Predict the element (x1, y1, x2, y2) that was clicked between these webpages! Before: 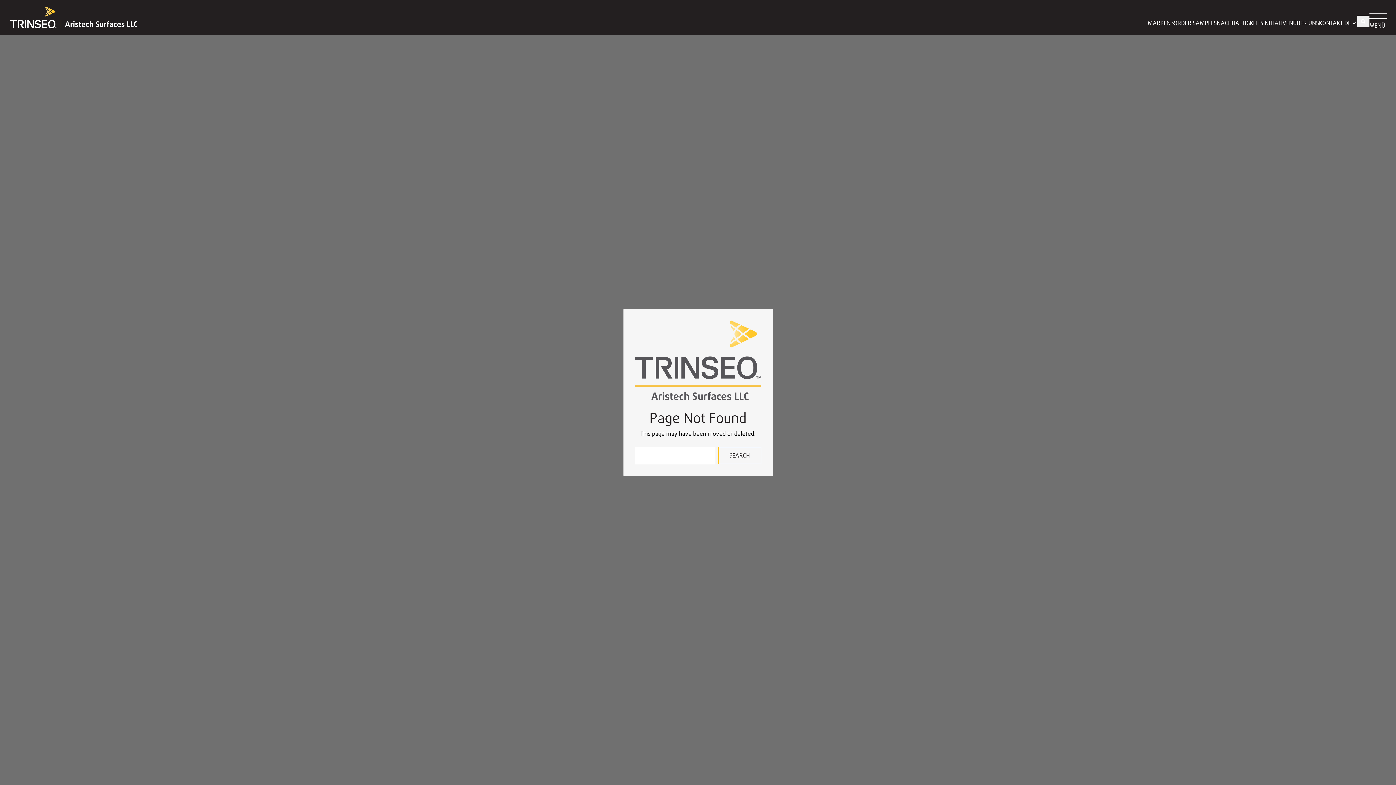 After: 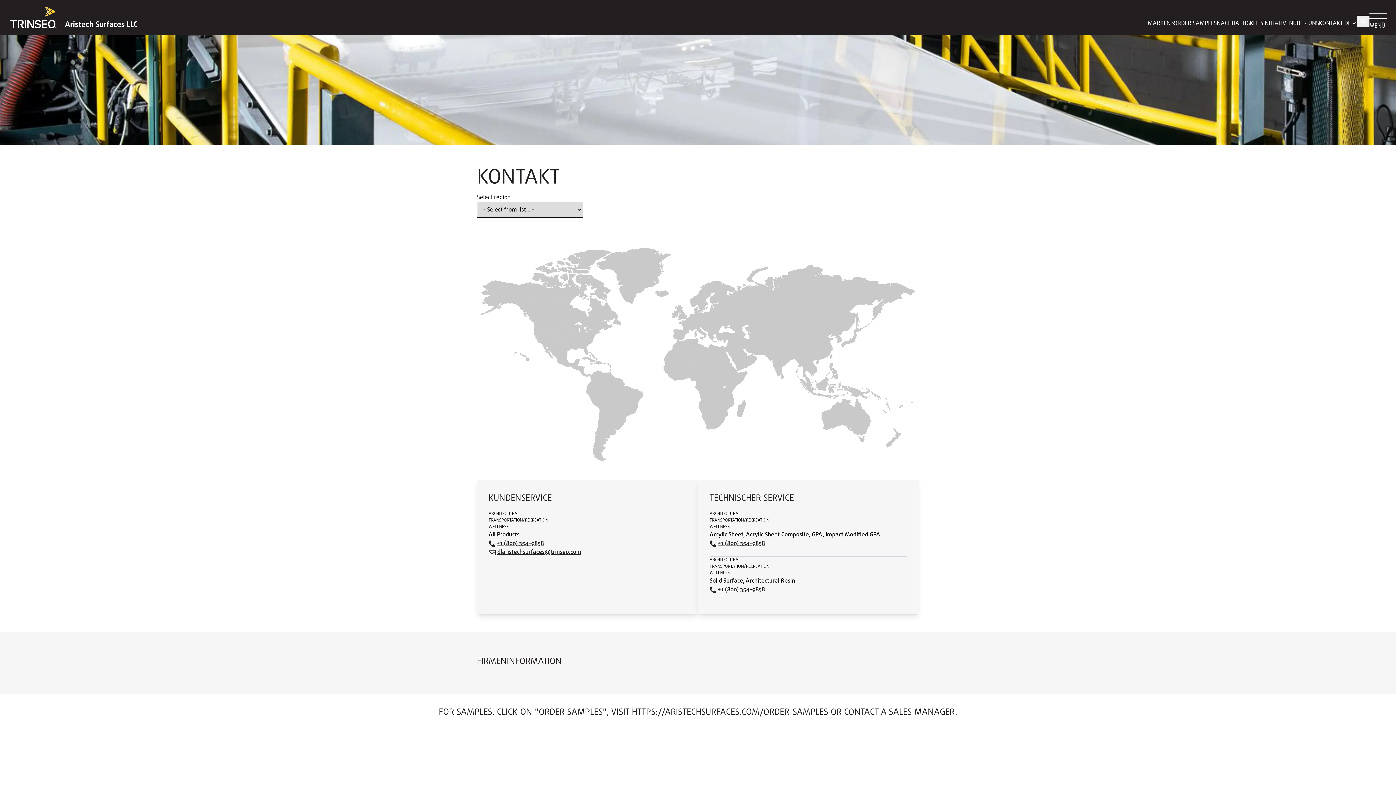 Action: bbox: (1319, 8, 1343, 26) label: KONTAKT